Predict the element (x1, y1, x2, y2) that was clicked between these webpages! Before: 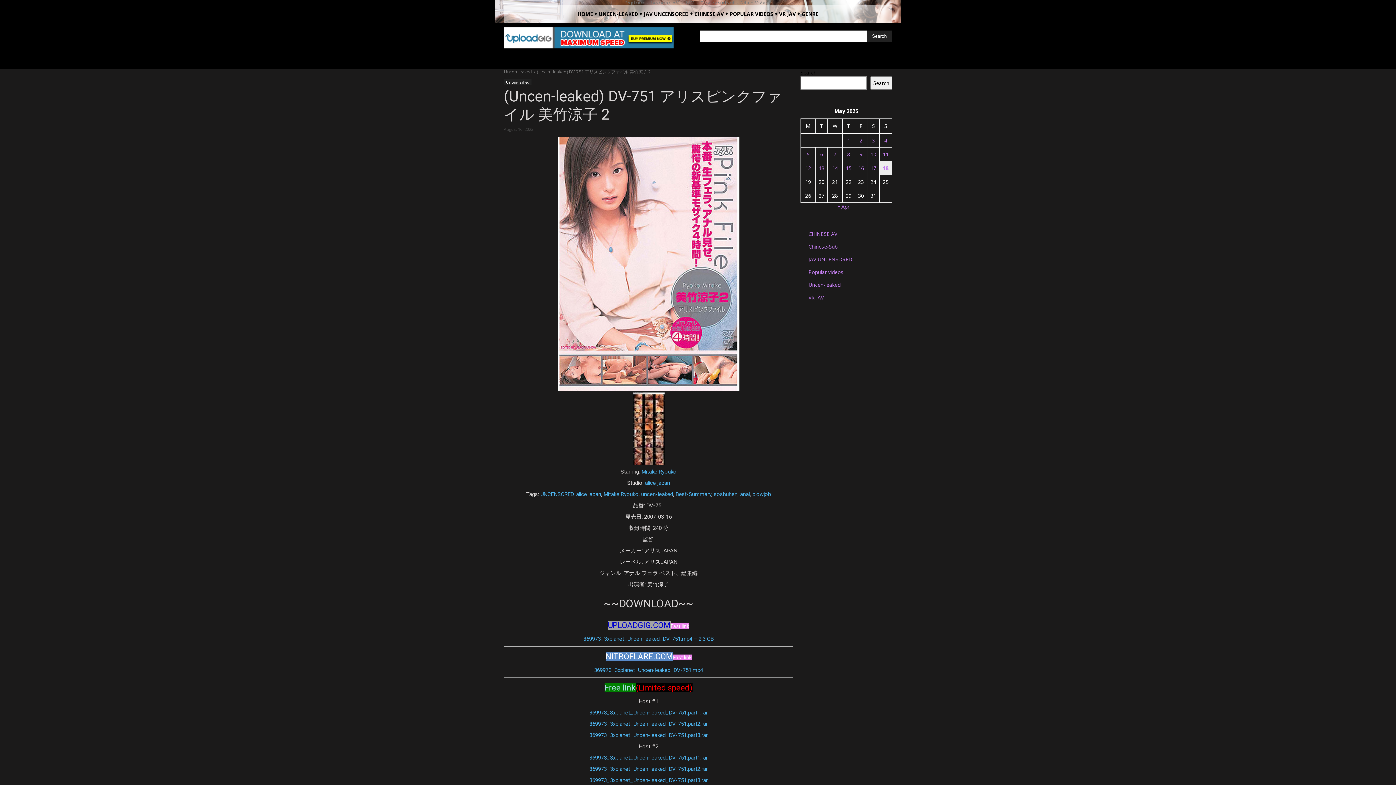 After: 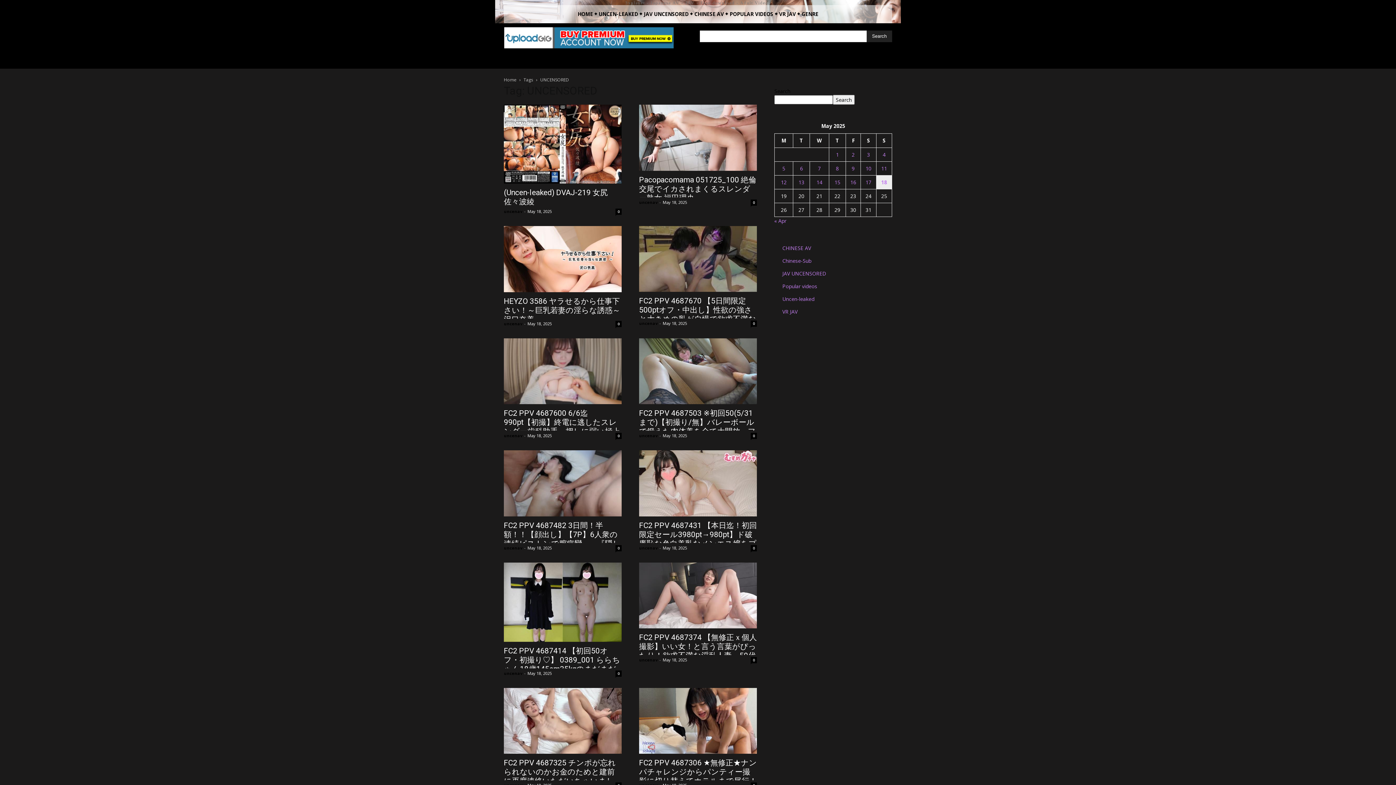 Action: bbox: (540, 491, 573, 497) label: UNCENSORED